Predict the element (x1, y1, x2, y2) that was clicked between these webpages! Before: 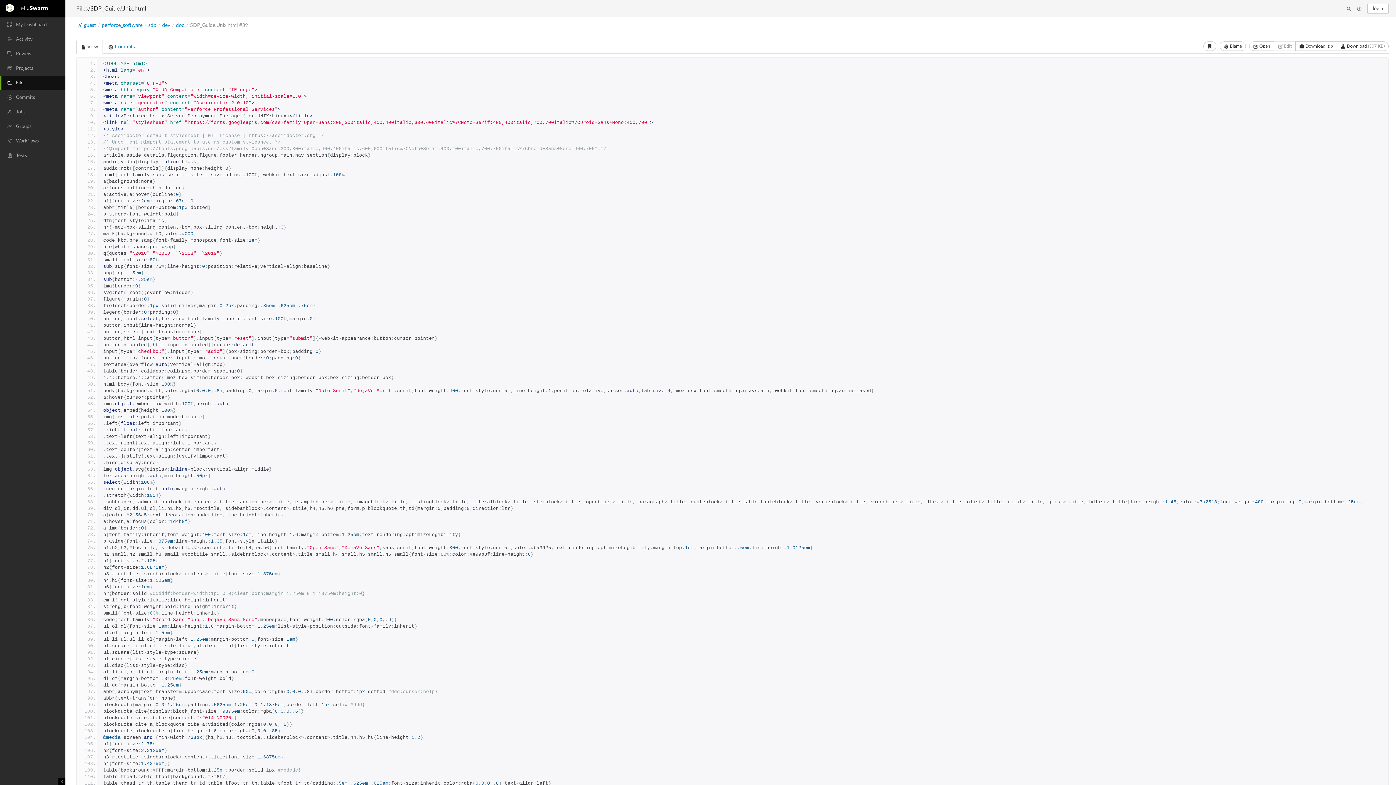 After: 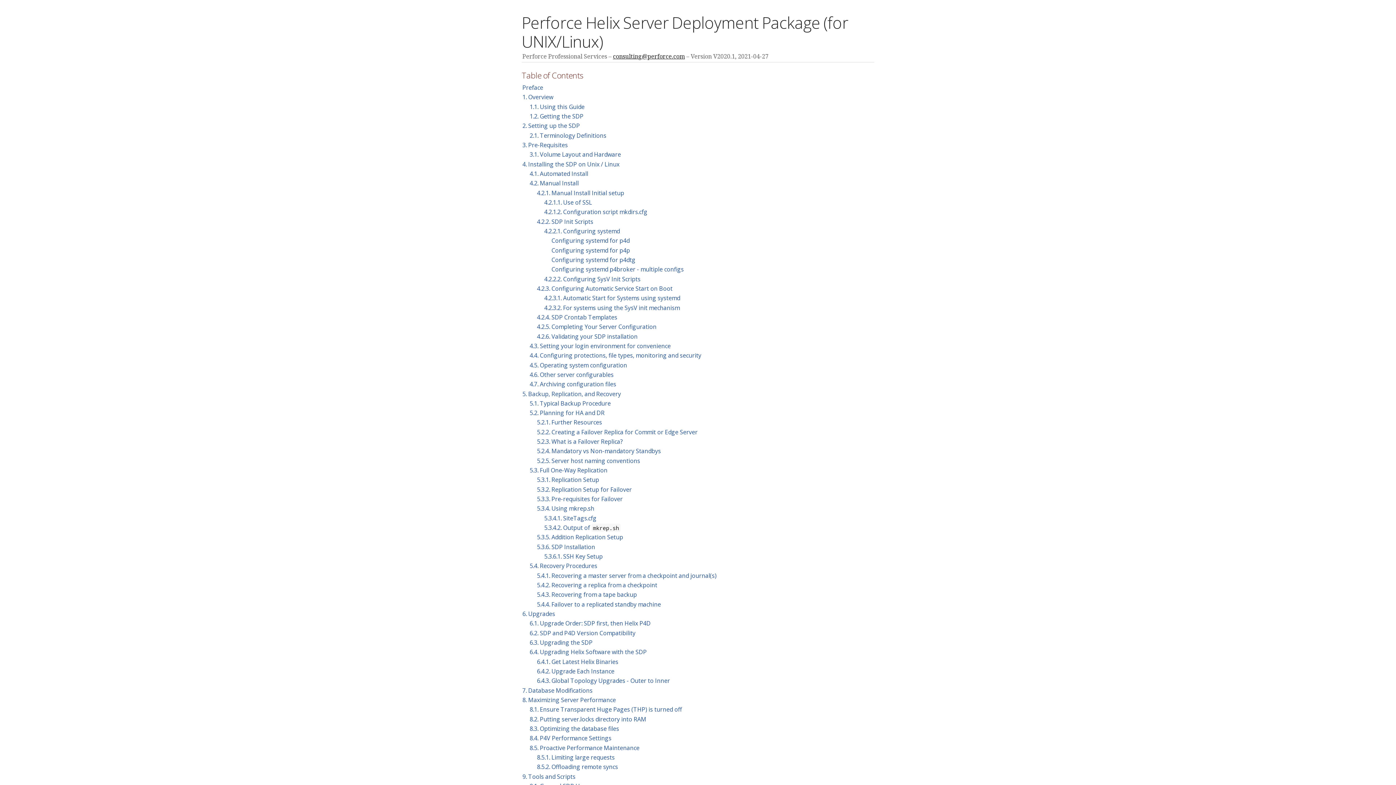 Action: label:  Open bbox: (1249, 41, 1274, 50)